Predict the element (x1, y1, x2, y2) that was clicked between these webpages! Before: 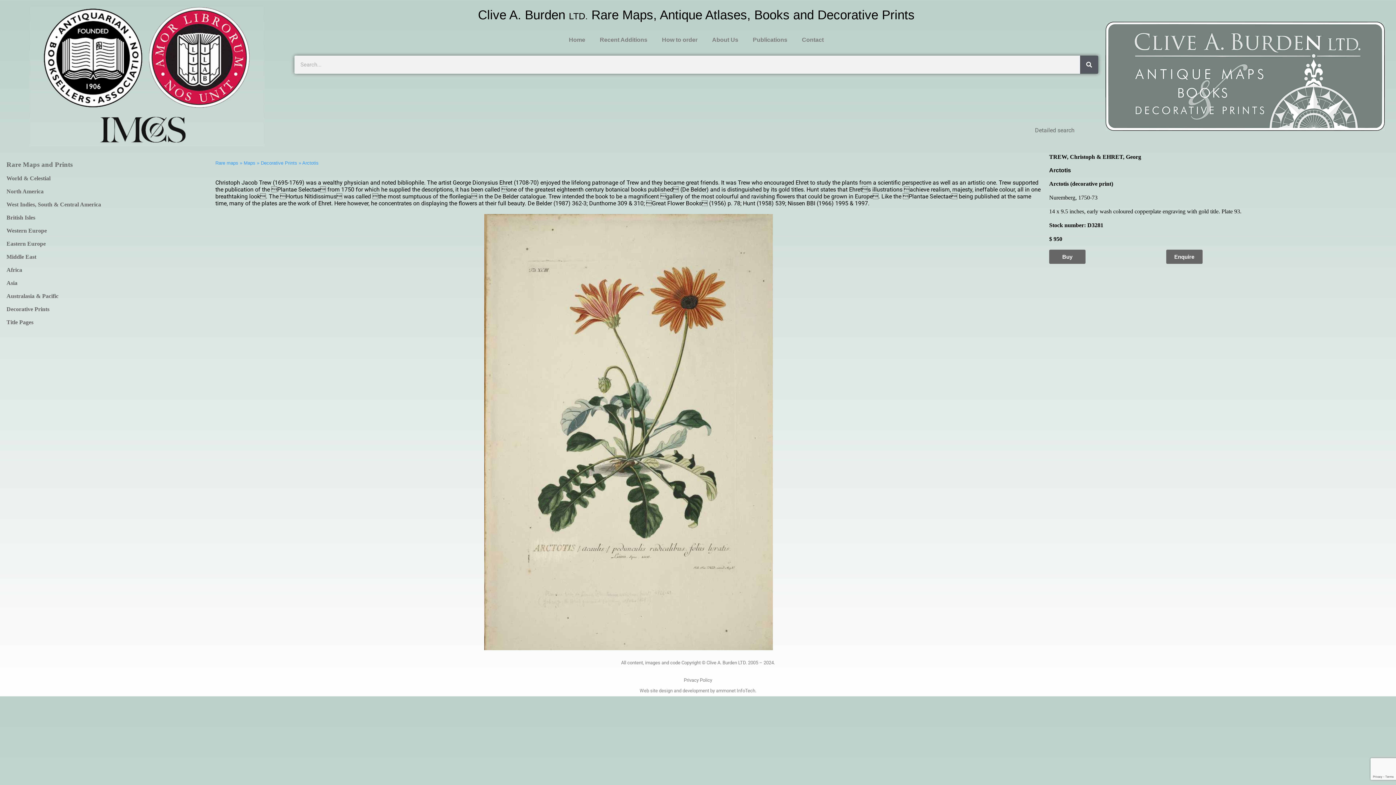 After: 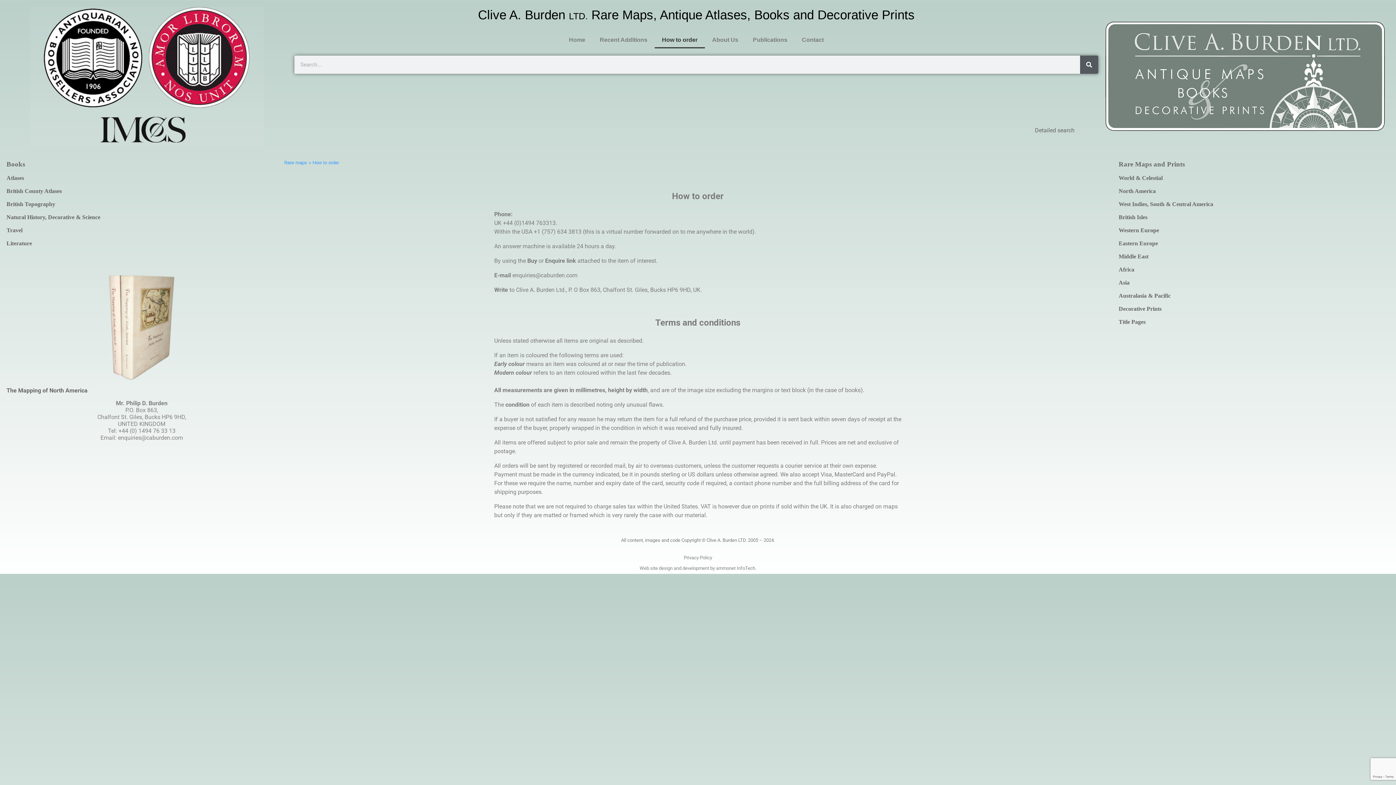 Action: label: How to order bbox: (654, 31, 705, 48)